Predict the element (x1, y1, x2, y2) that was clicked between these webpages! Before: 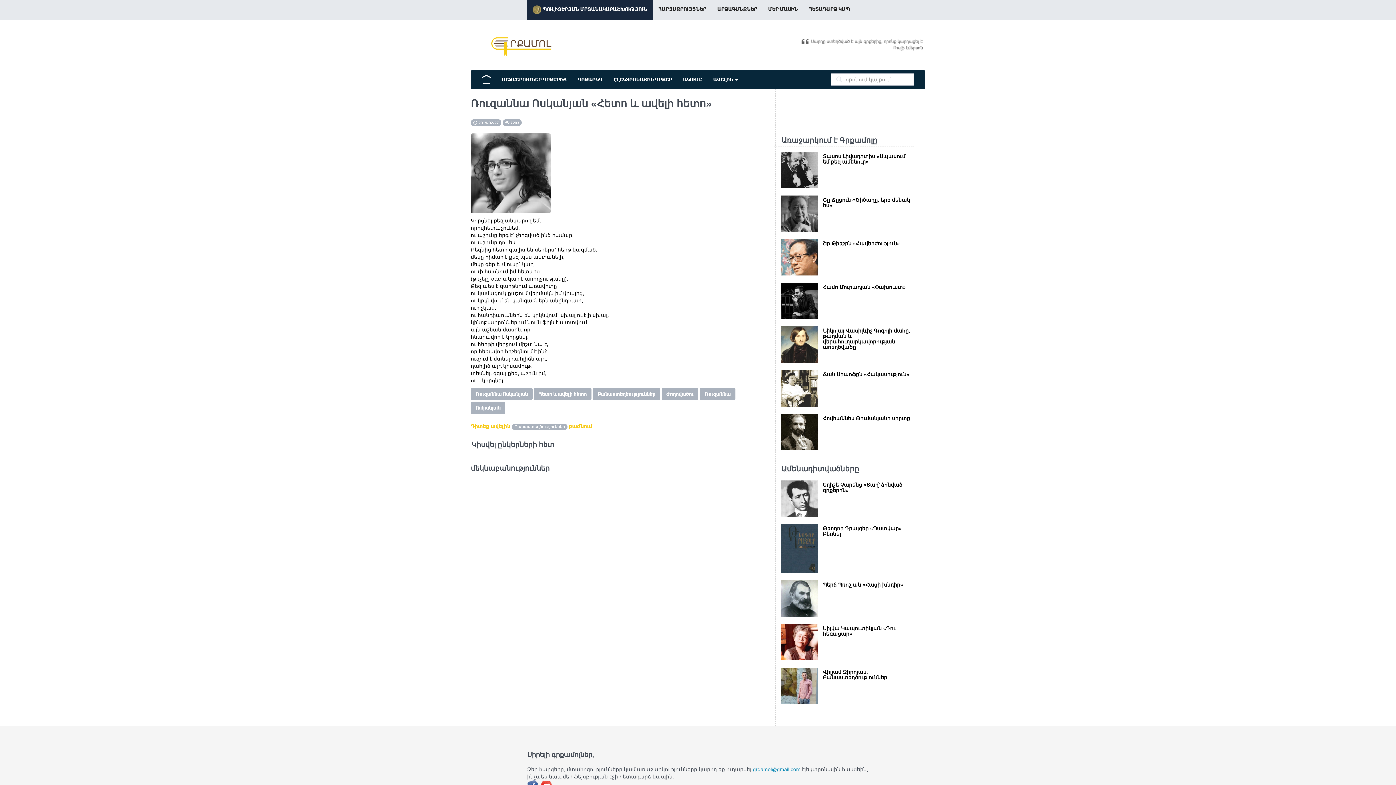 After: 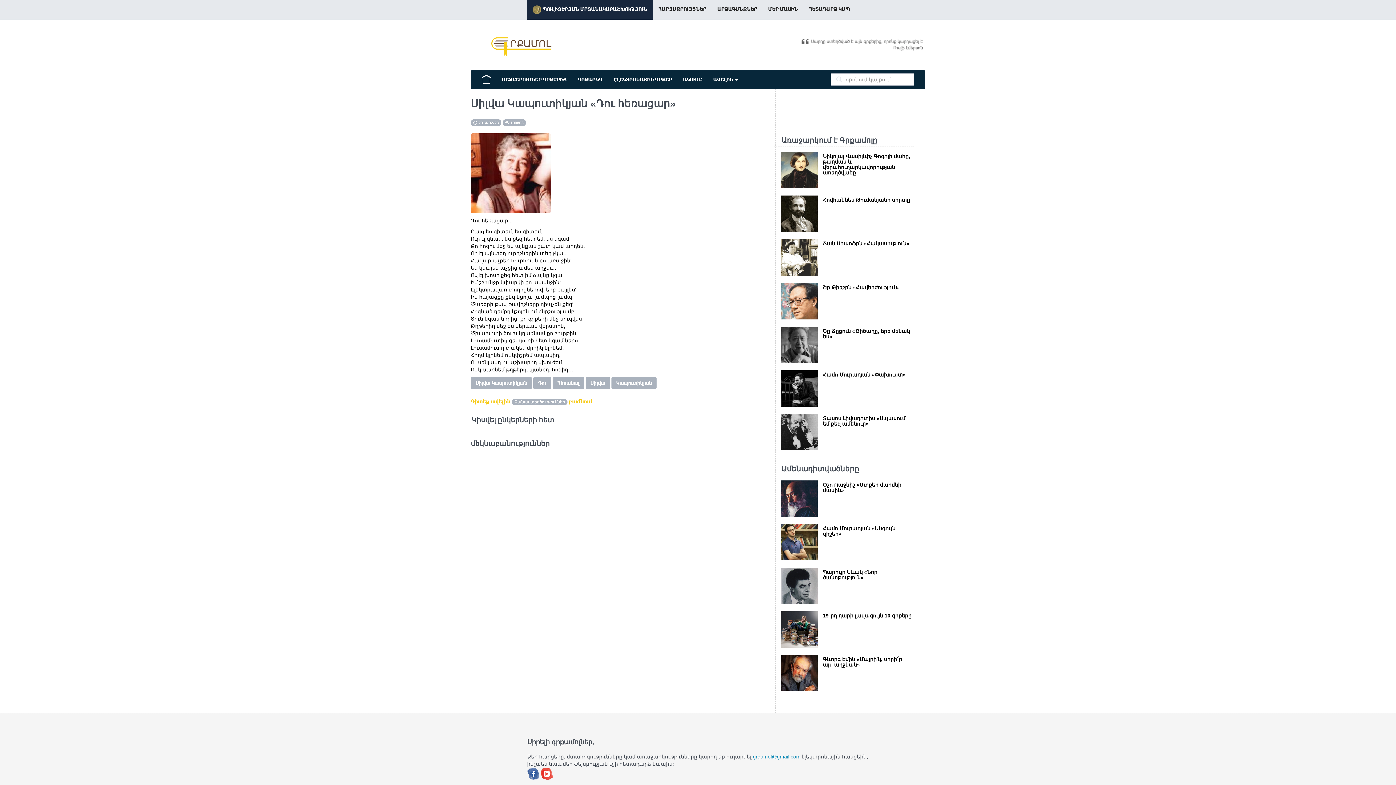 Action: label:  Սիլվա Կապուտիկյան «Դու հեռացար» bbox: (781, 625, 911, 630)